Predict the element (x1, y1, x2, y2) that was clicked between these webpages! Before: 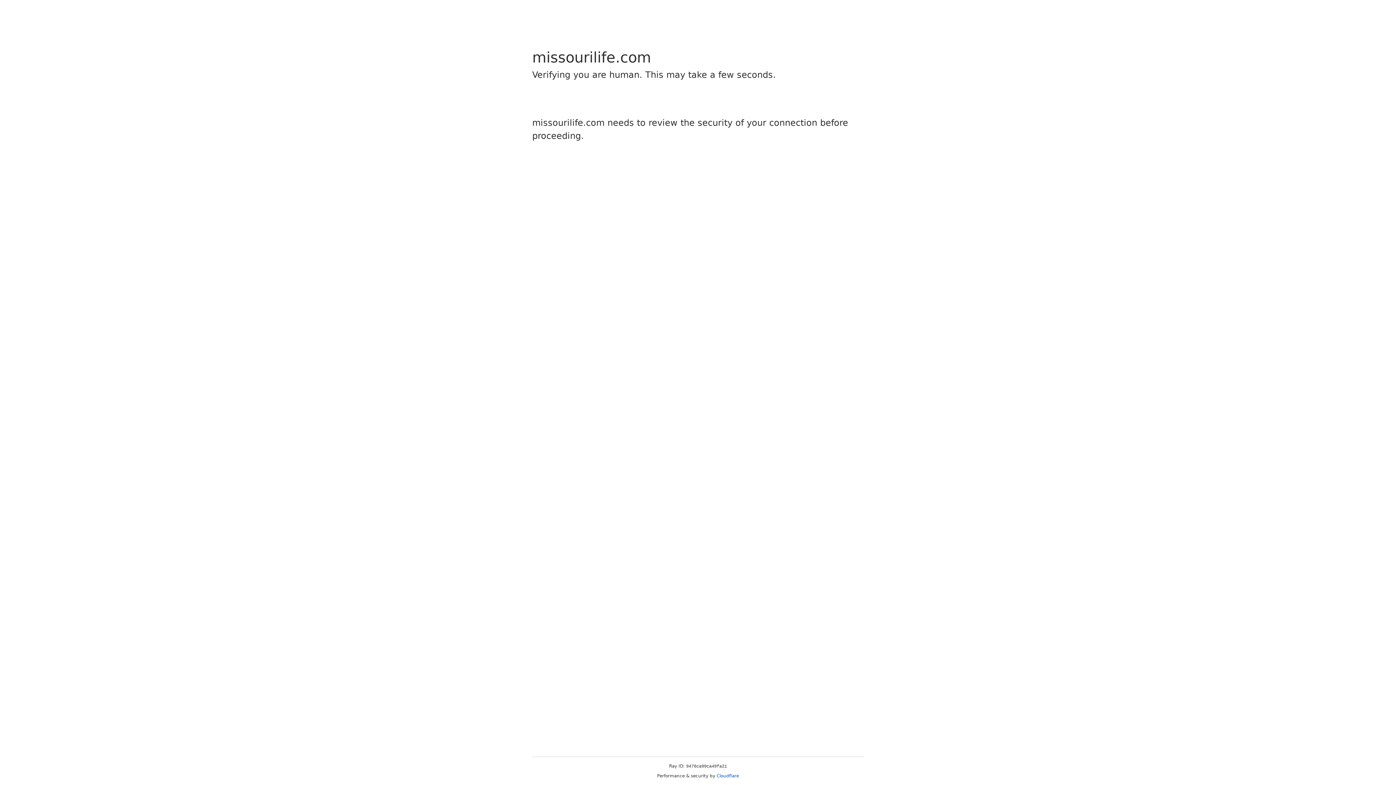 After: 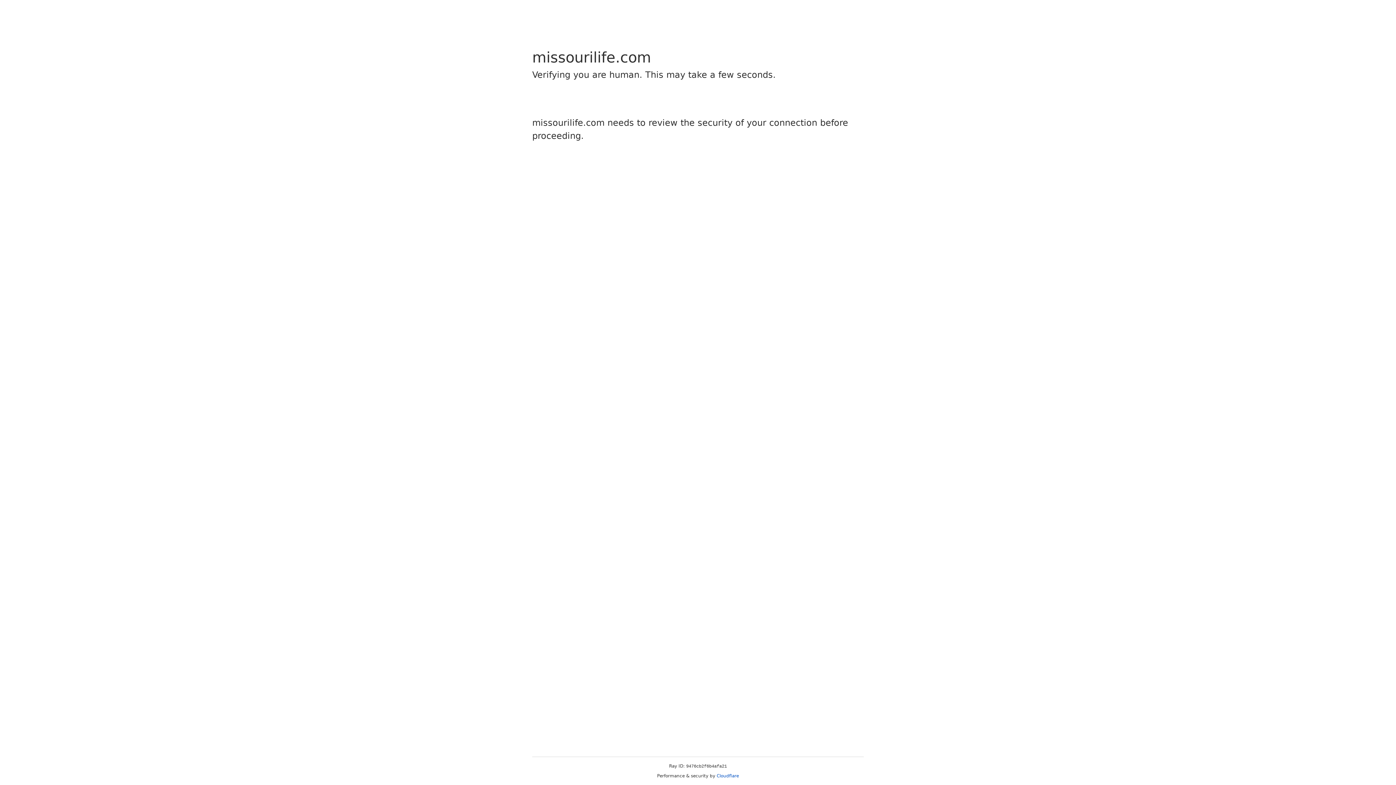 Action: bbox: (716, 773, 739, 778) label: Cloudflare